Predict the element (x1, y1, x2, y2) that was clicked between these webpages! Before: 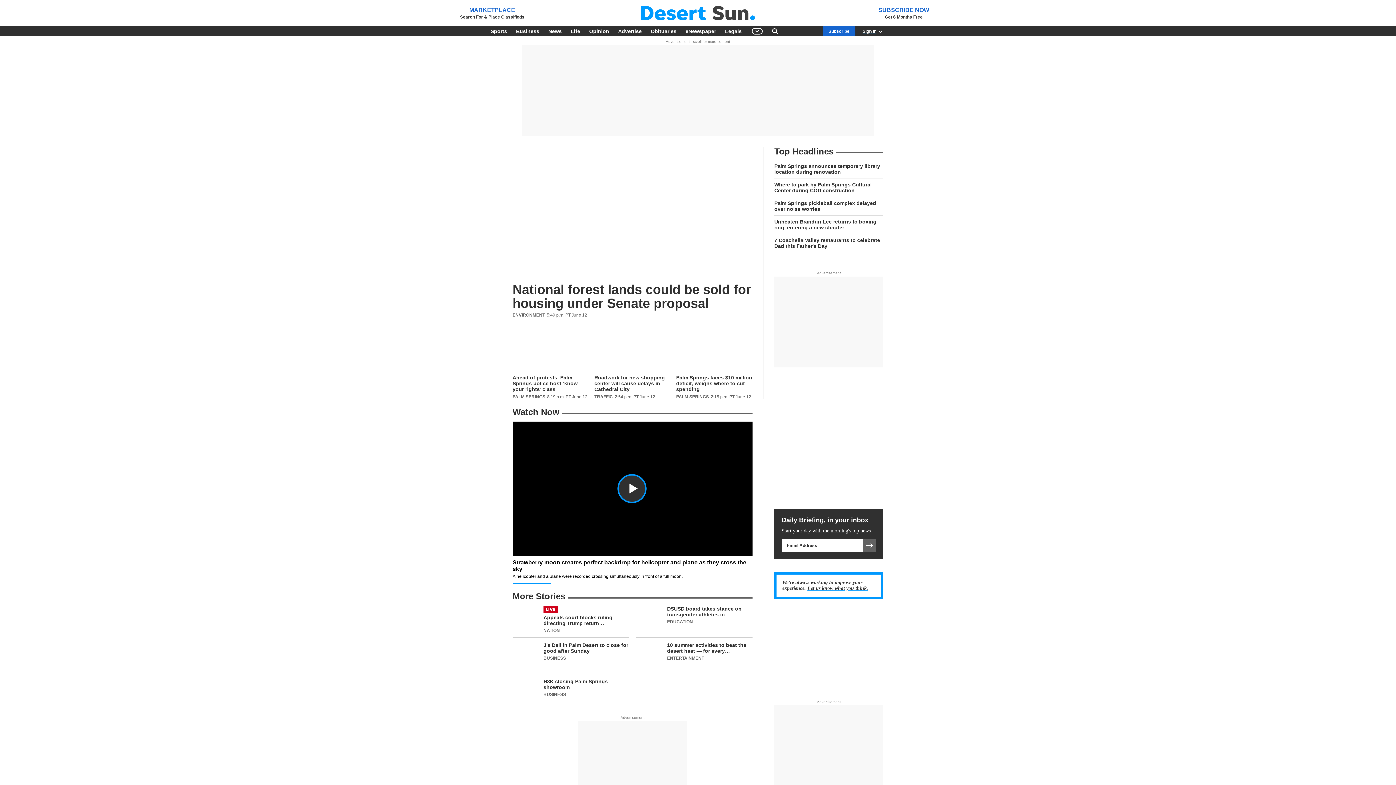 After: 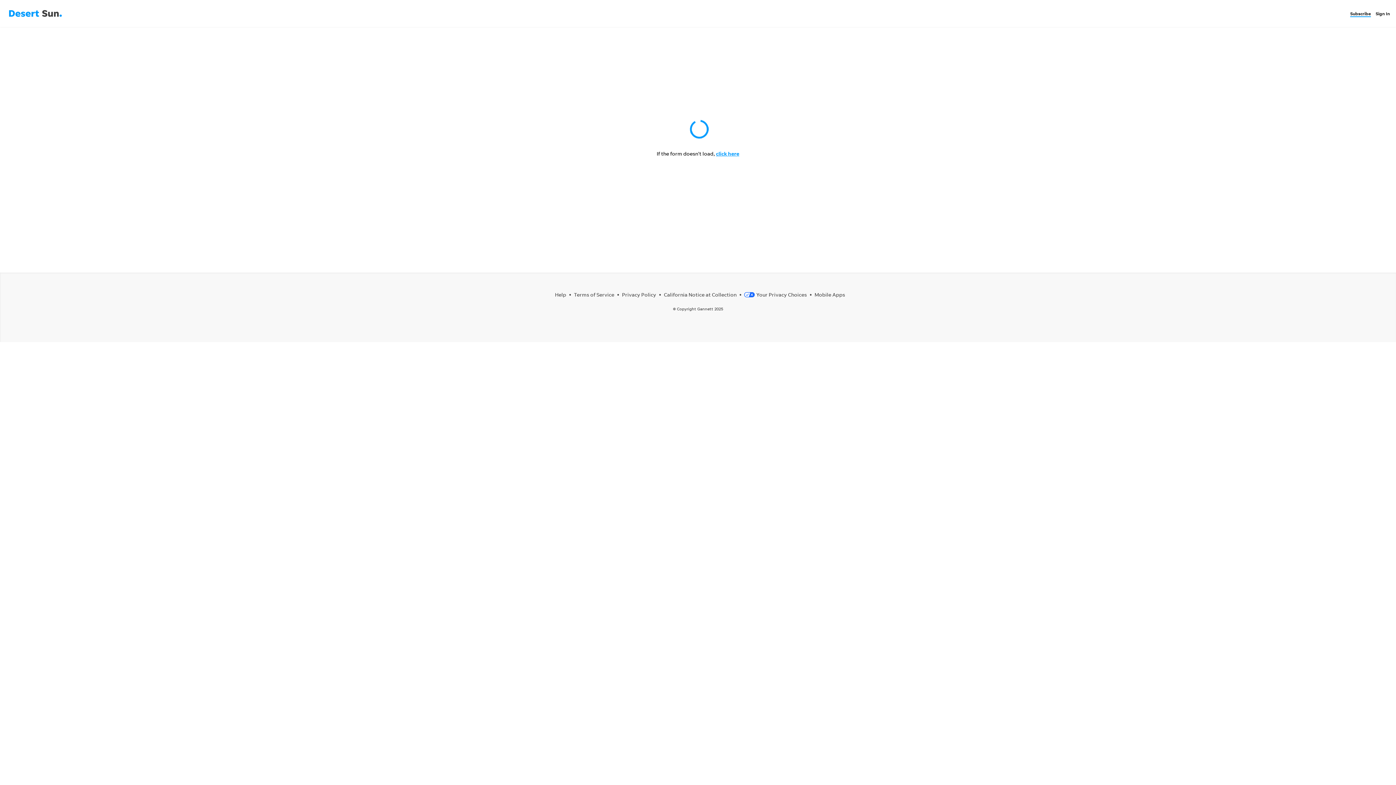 Action: label: We're always working to improve your experience. Let us know what you think. bbox: (807, 585, 868, 591)